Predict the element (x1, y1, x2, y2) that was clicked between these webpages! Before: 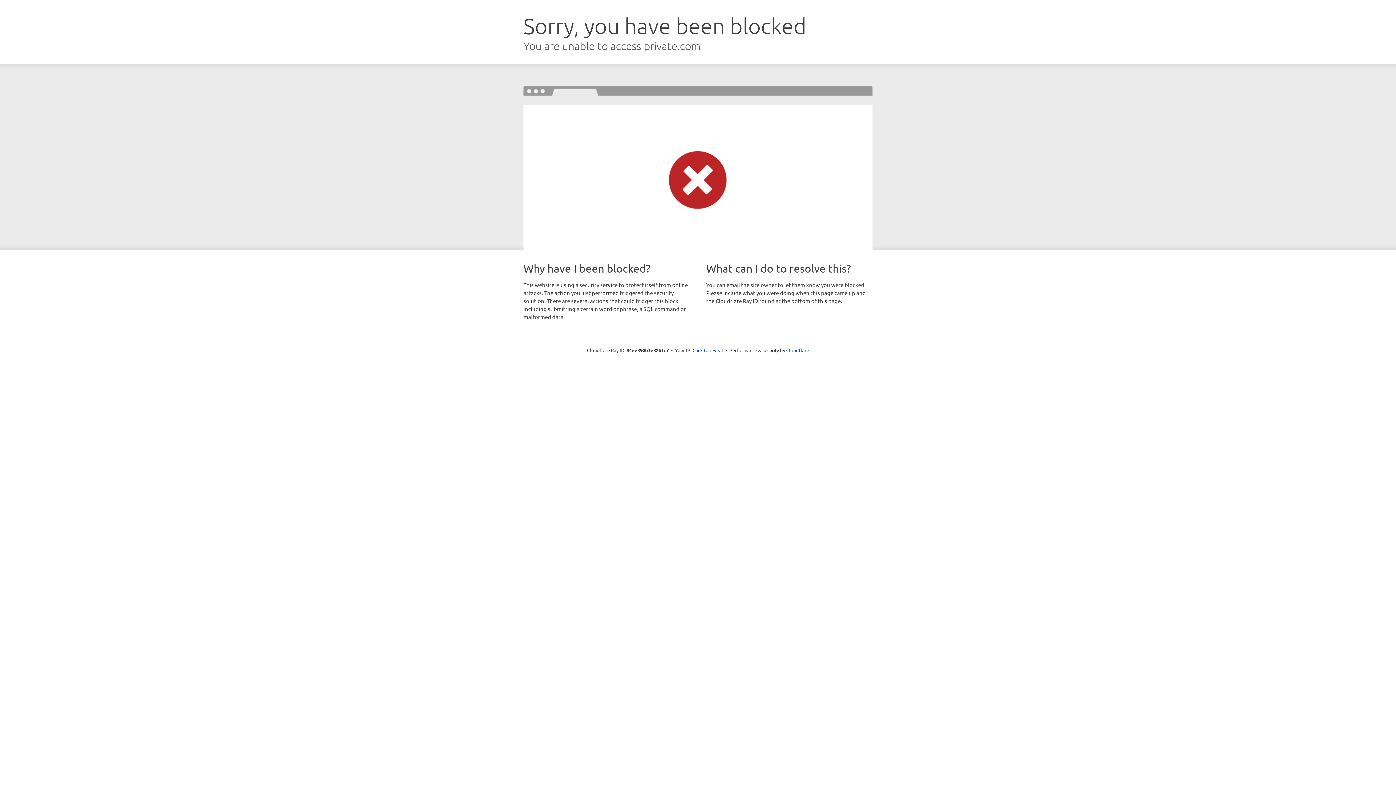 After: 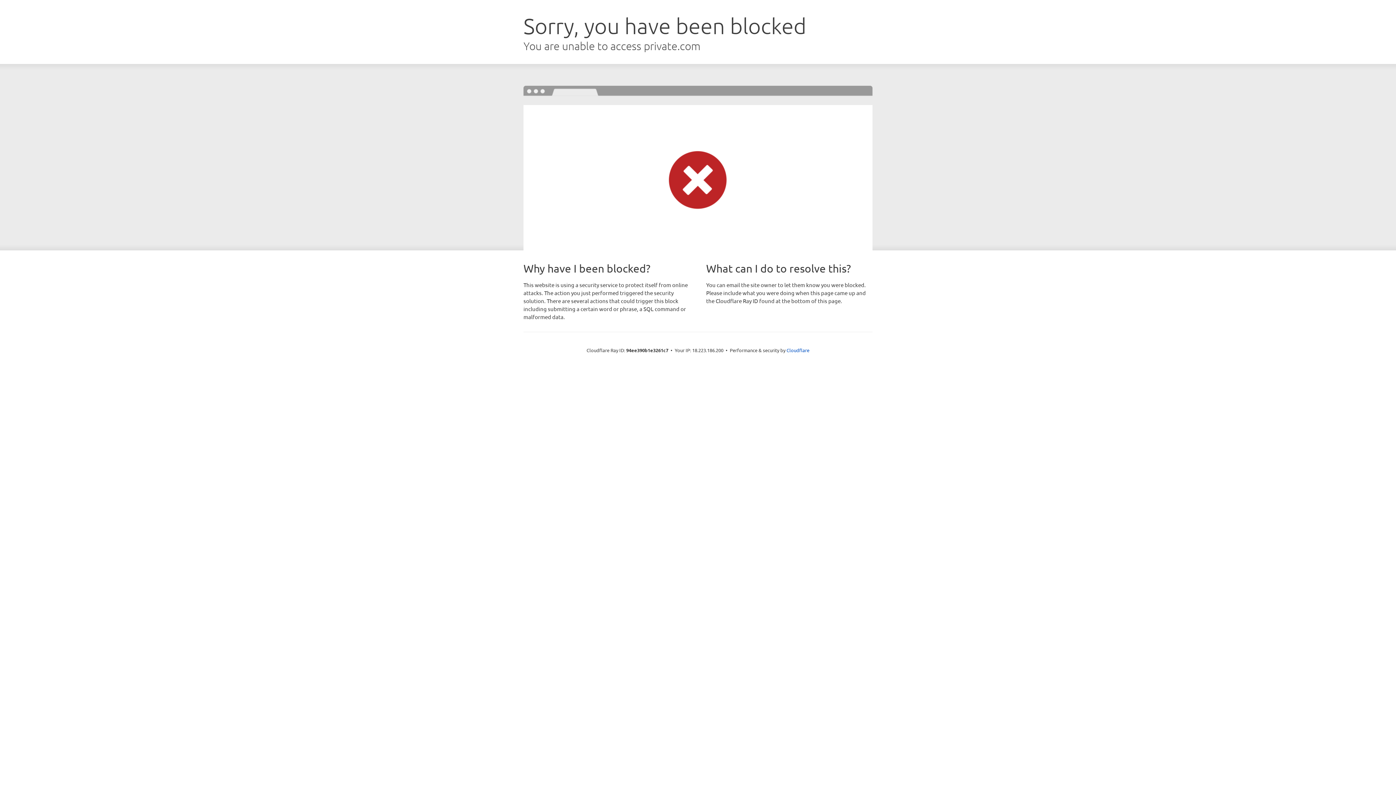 Action: label: Click to reveal bbox: (692, 346, 723, 353)